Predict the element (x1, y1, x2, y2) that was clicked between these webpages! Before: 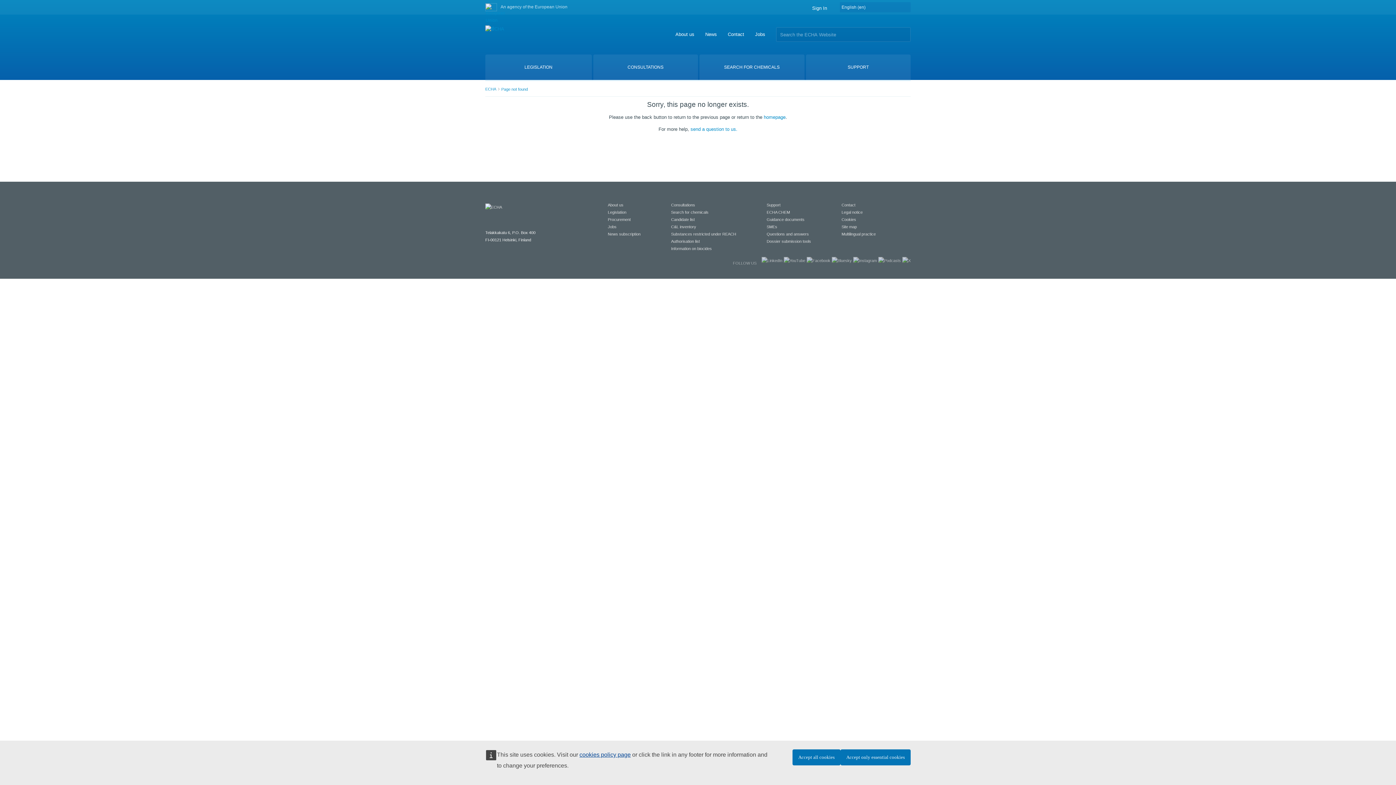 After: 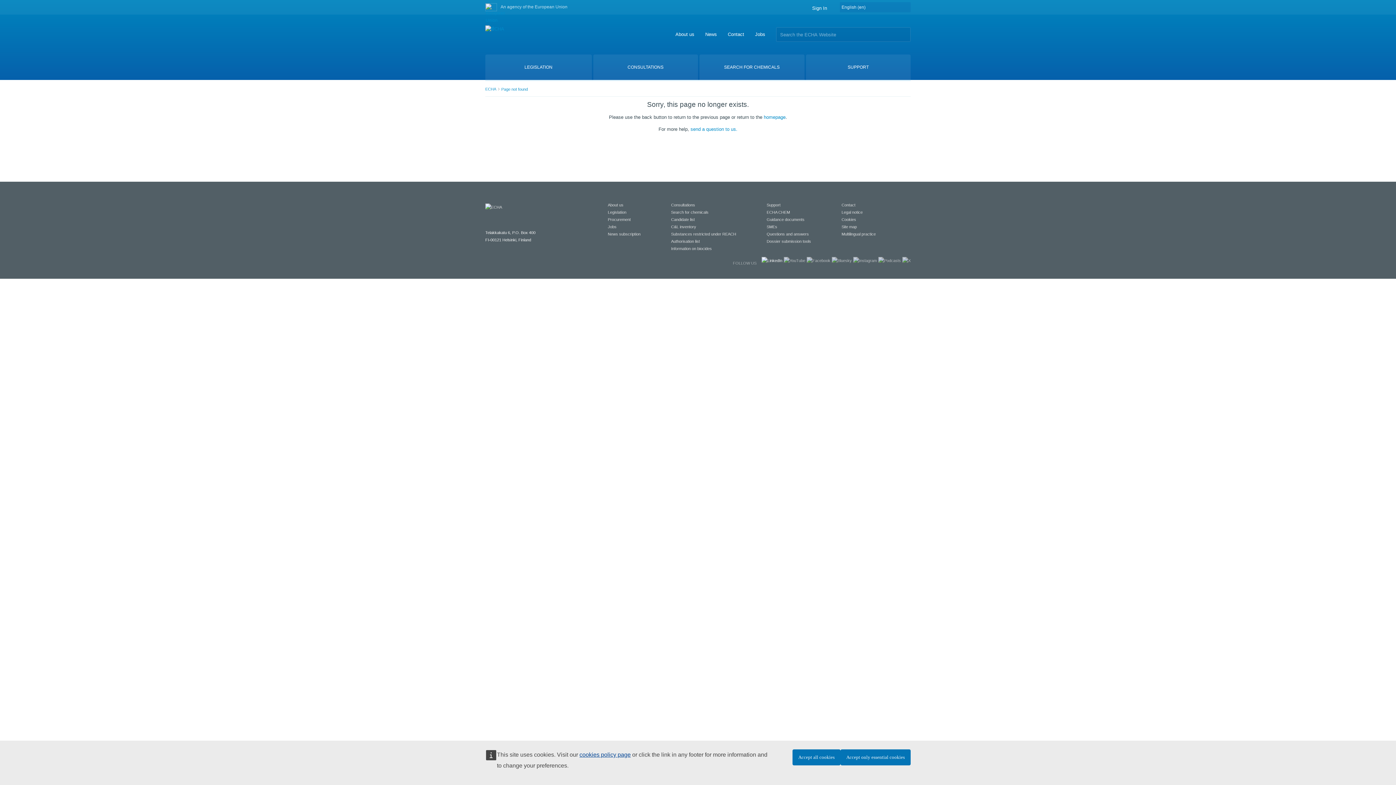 Action: bbox: (761, 258, 782, 262)